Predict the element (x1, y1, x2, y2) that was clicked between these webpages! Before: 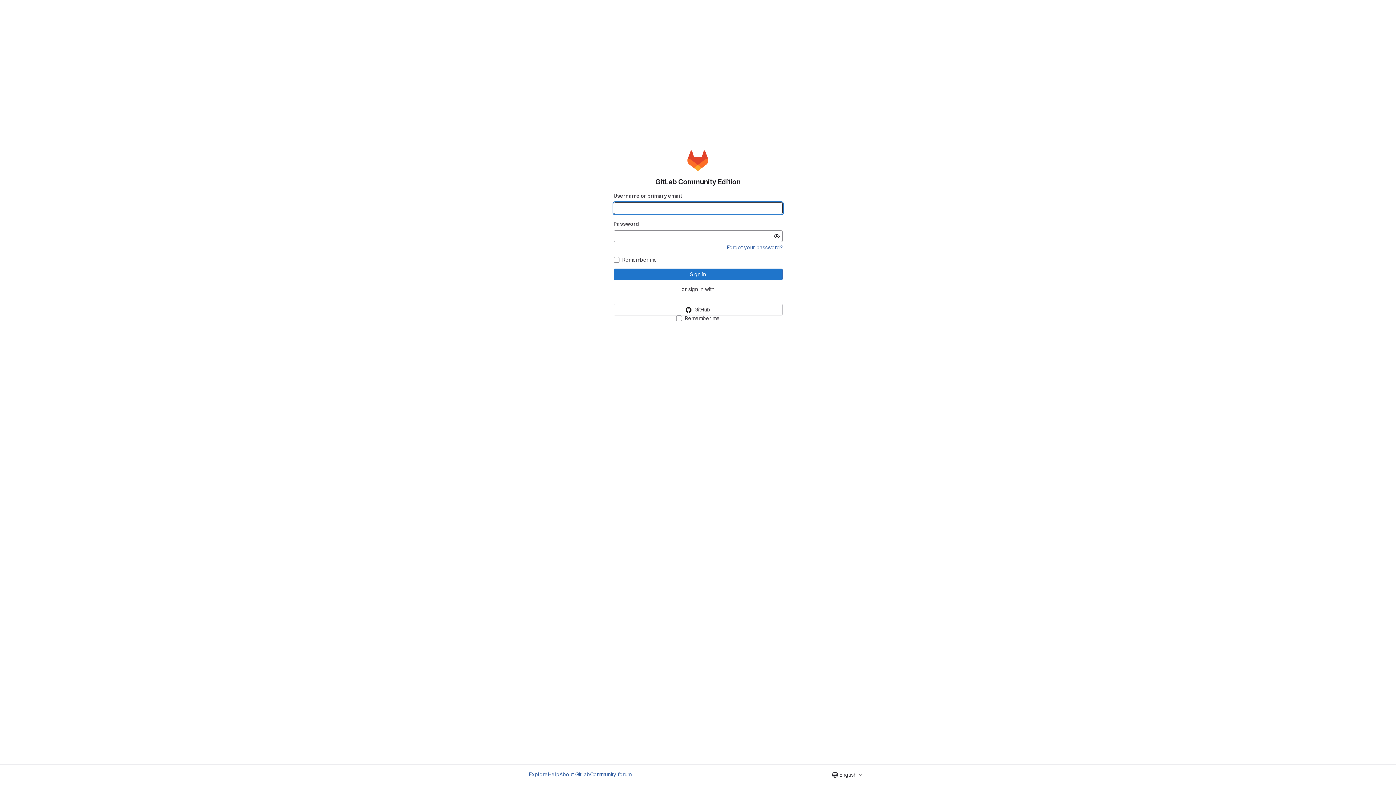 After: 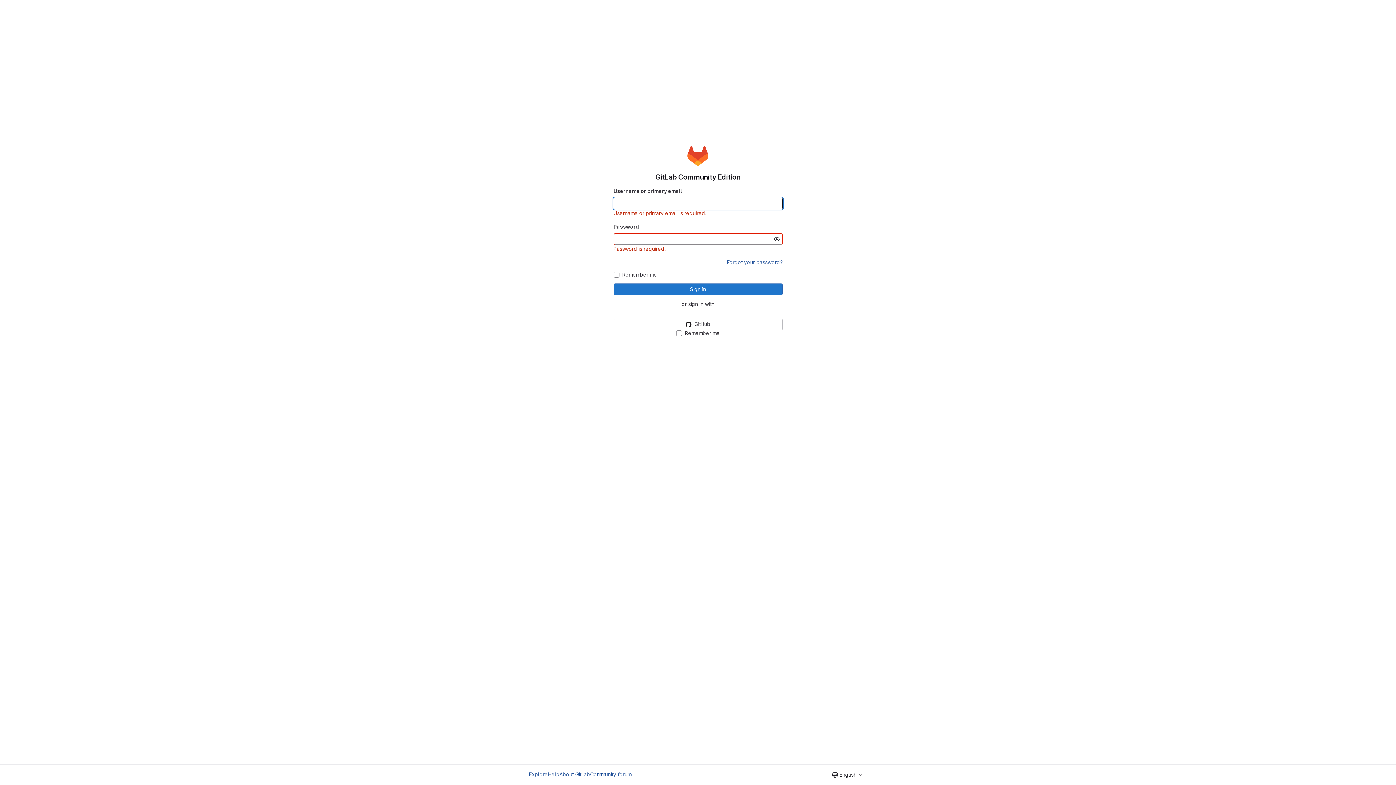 Action: bbox: (613, 268, 782, 280) label: Sign in